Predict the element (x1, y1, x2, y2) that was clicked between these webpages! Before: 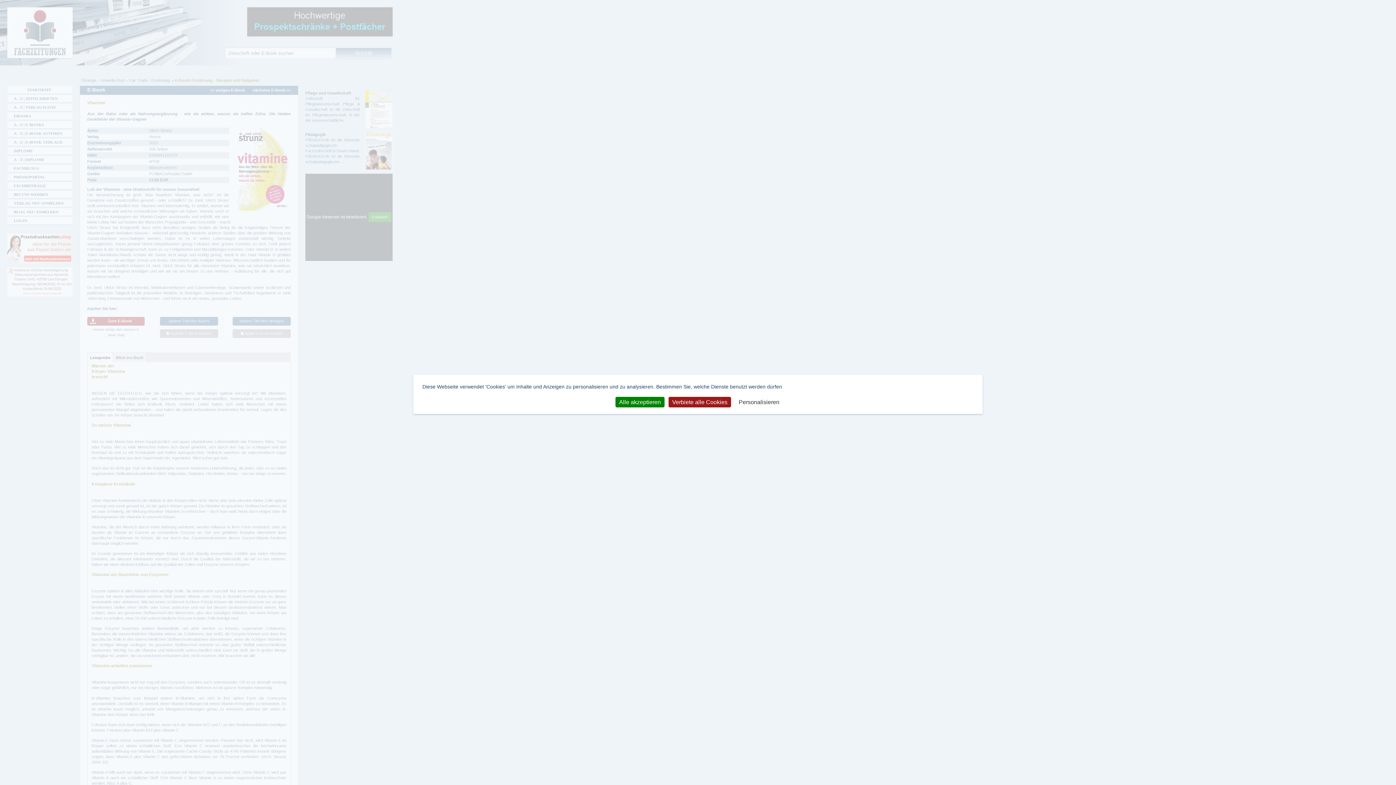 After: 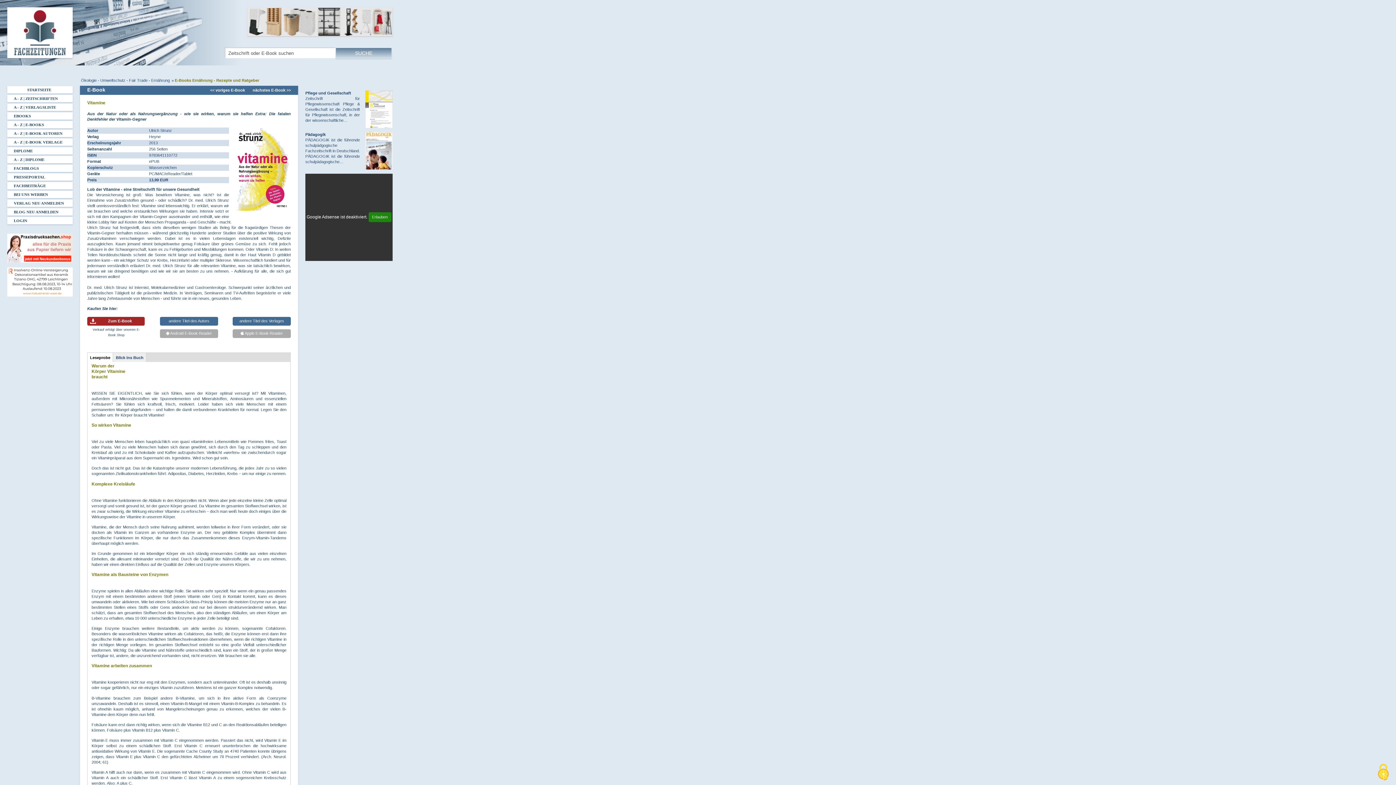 Action: label: Verbiete alle Cookies bbox: (668, 397, 731, 407)